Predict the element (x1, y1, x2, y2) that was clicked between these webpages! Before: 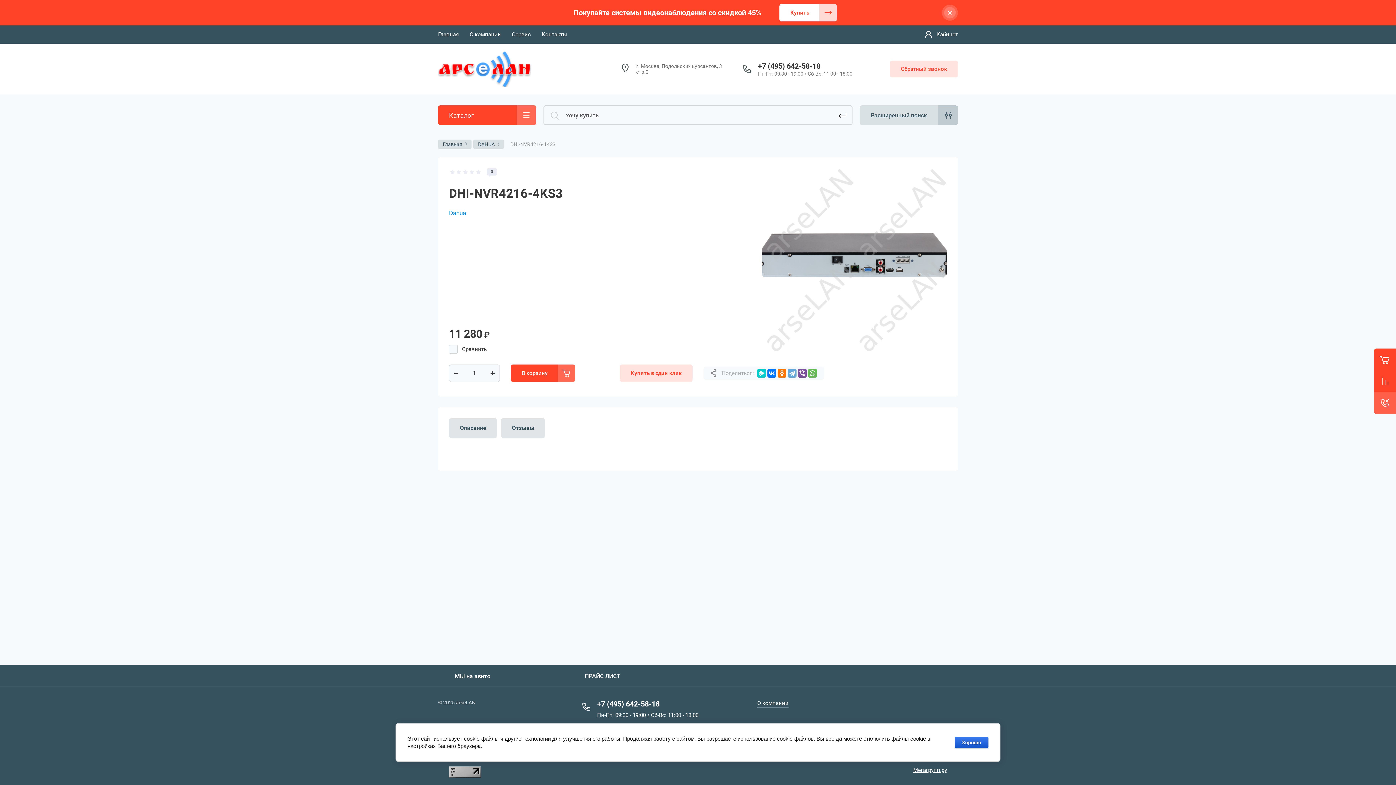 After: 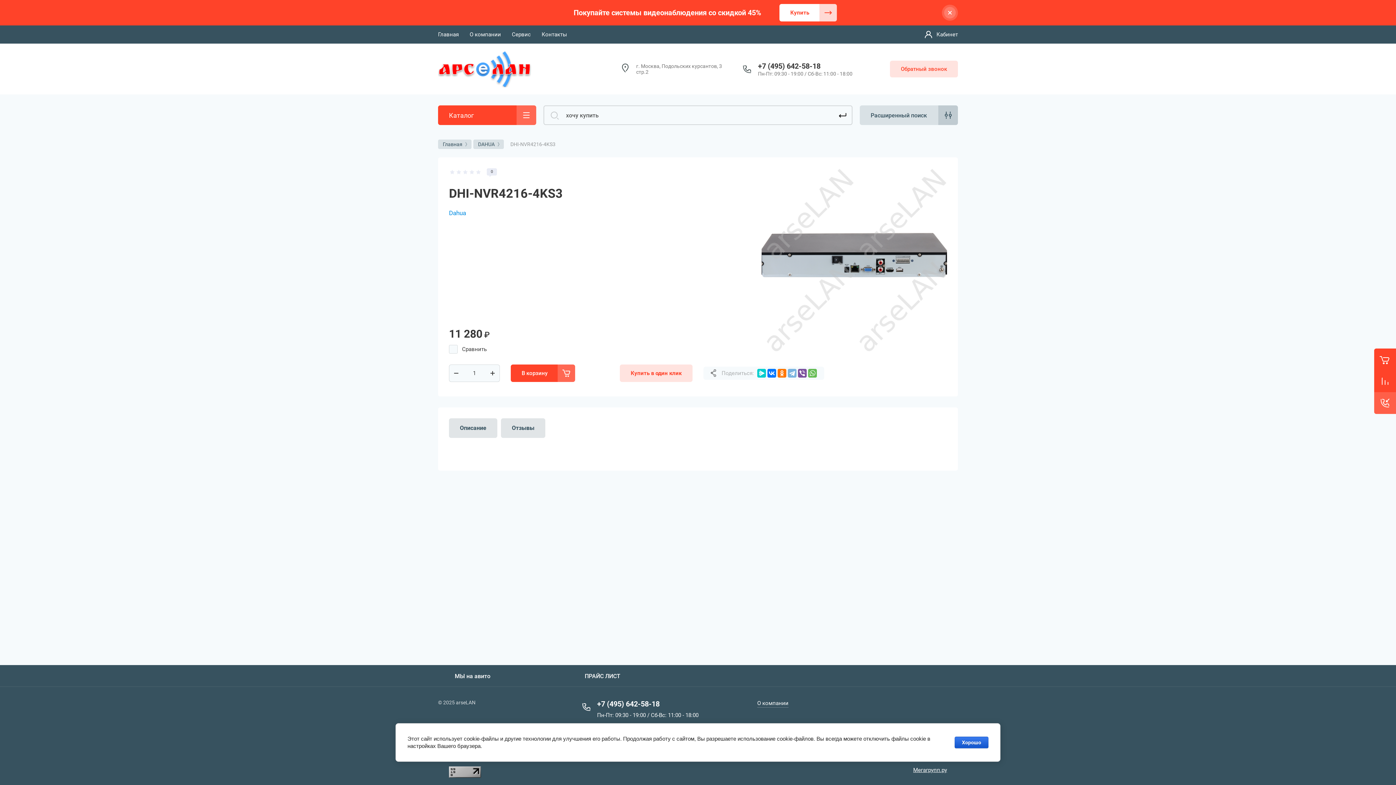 Action: bbox: (788, 369, 796, 377)